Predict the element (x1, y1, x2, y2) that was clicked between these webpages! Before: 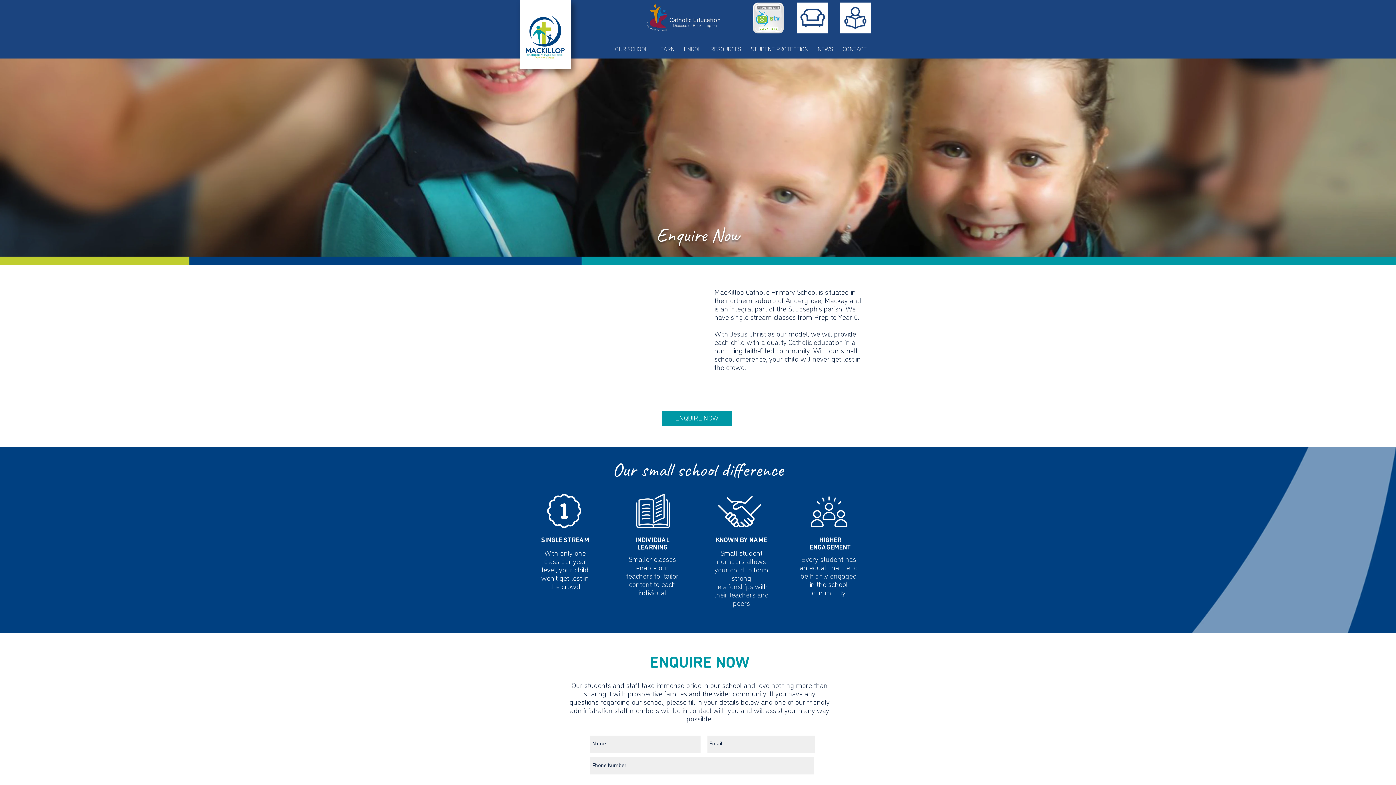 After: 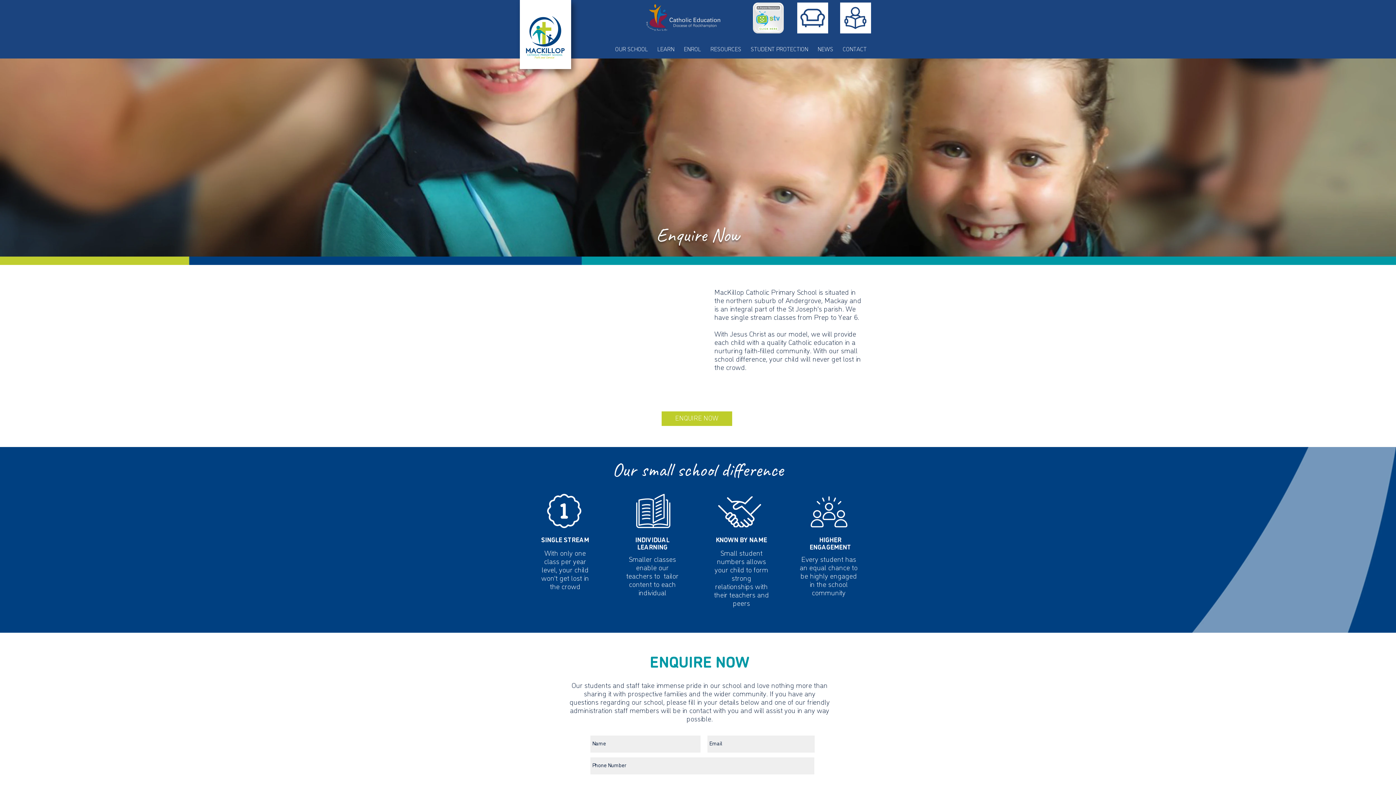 Action: bbox: (661, 411, 732, 426) label: ENQUIRE NOW